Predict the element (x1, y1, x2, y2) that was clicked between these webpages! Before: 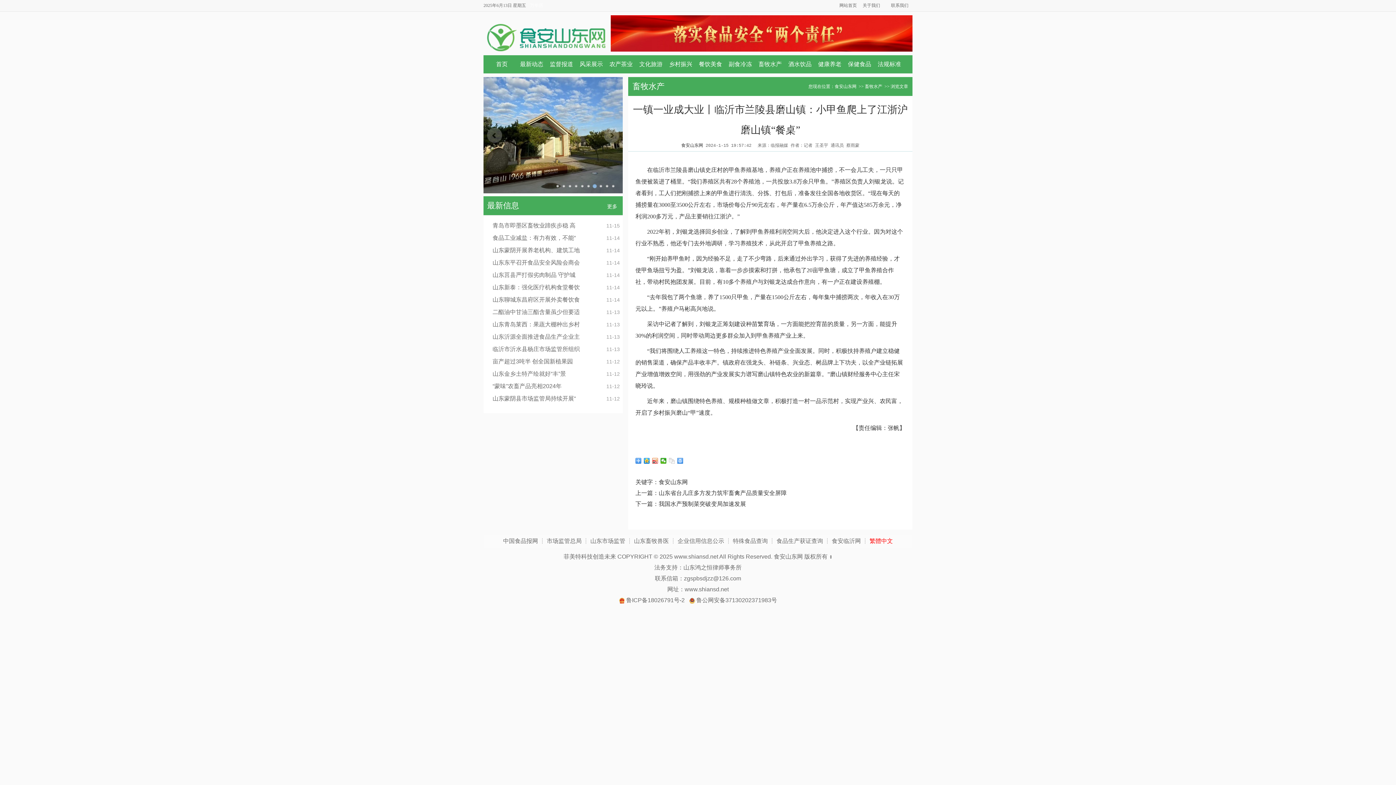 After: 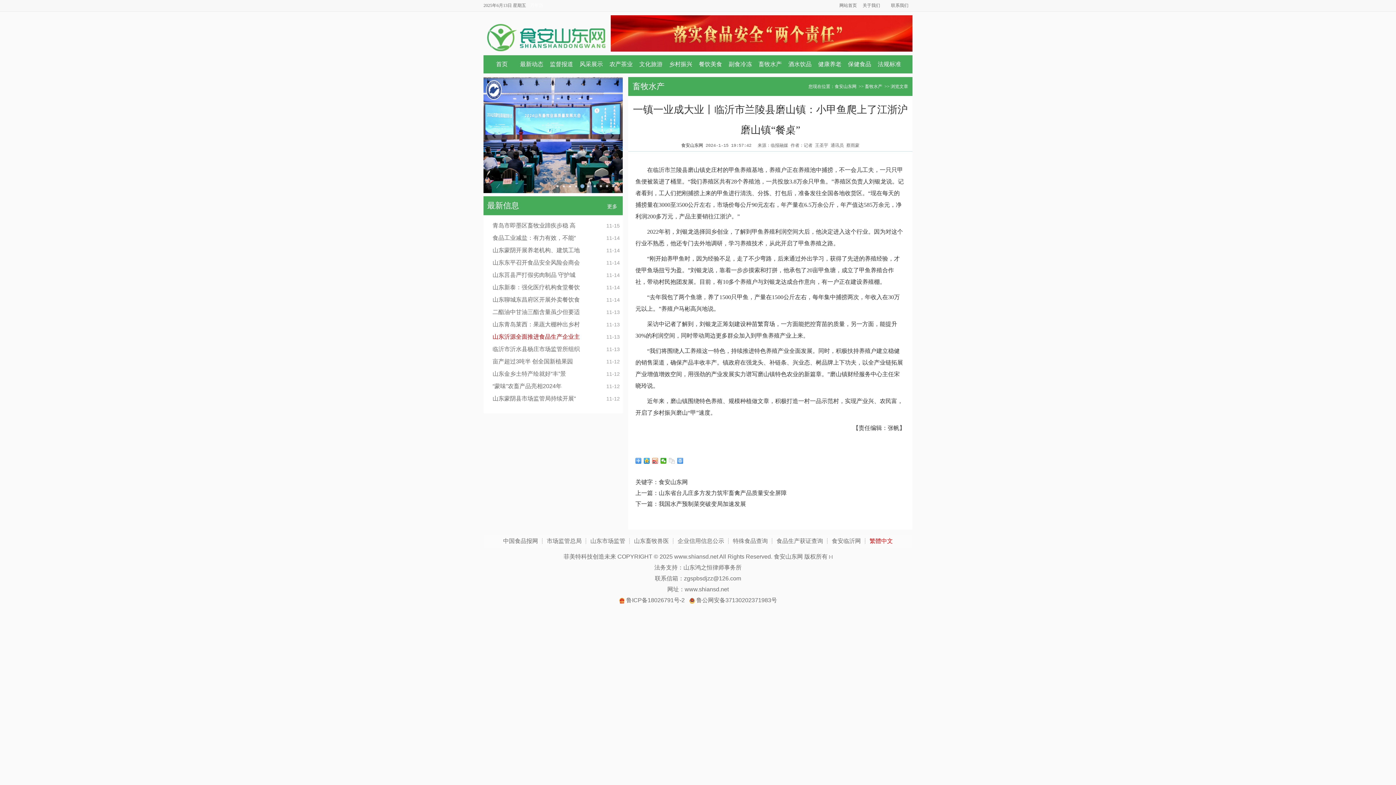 Action: bbox: (492, 333, 580, 340) label: 山东沂源全面推进食品生产企业主